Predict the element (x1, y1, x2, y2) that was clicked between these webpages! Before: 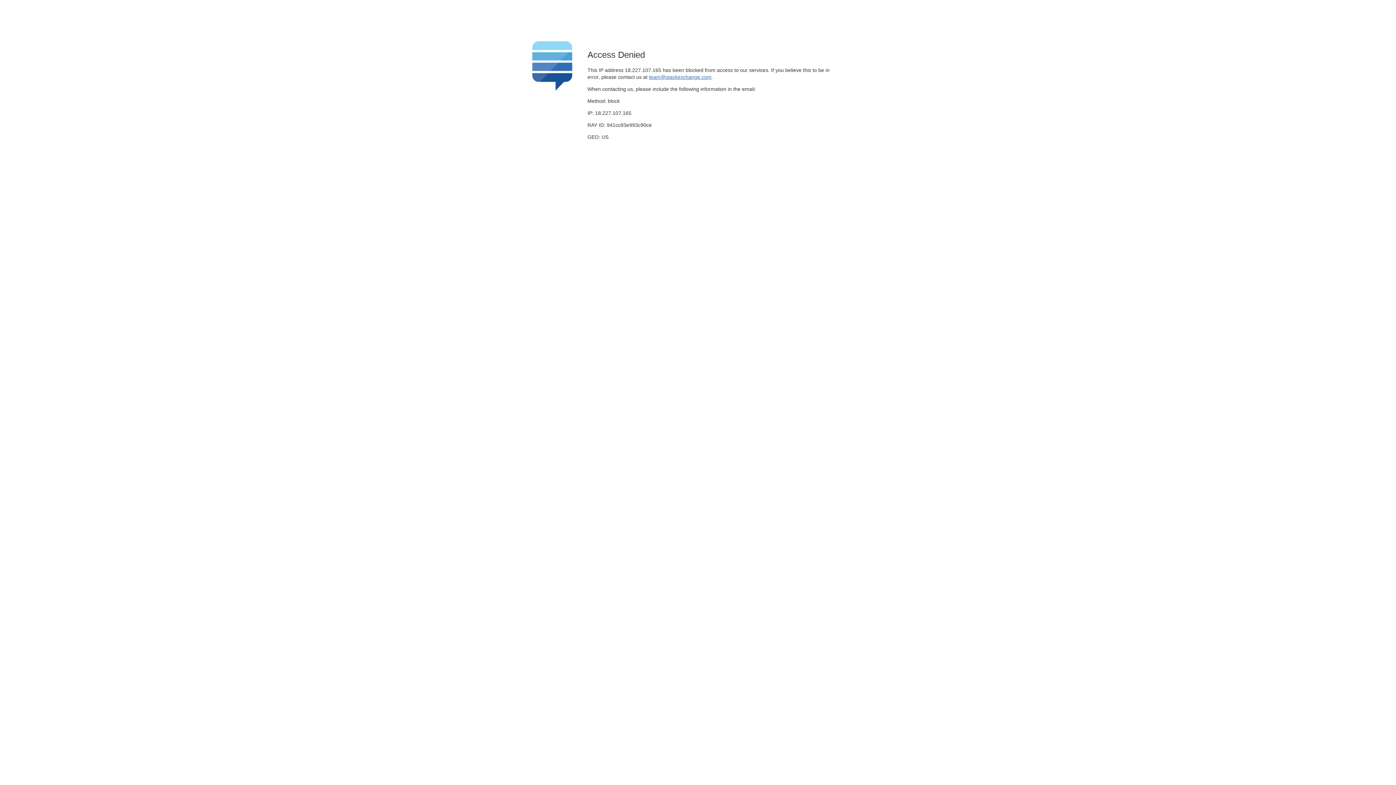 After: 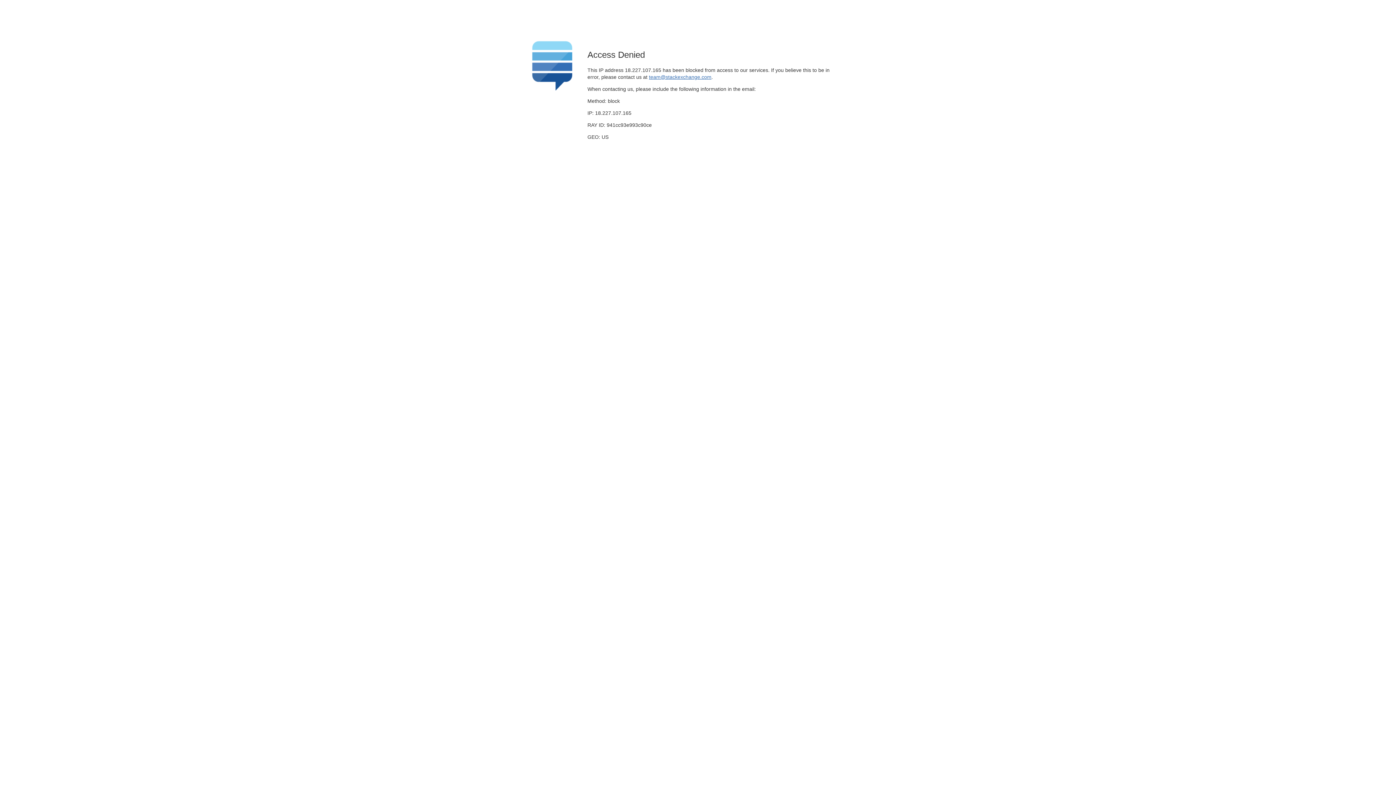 Action: bbox: (649, 74, 711, 79) label: team@stackexchange.com